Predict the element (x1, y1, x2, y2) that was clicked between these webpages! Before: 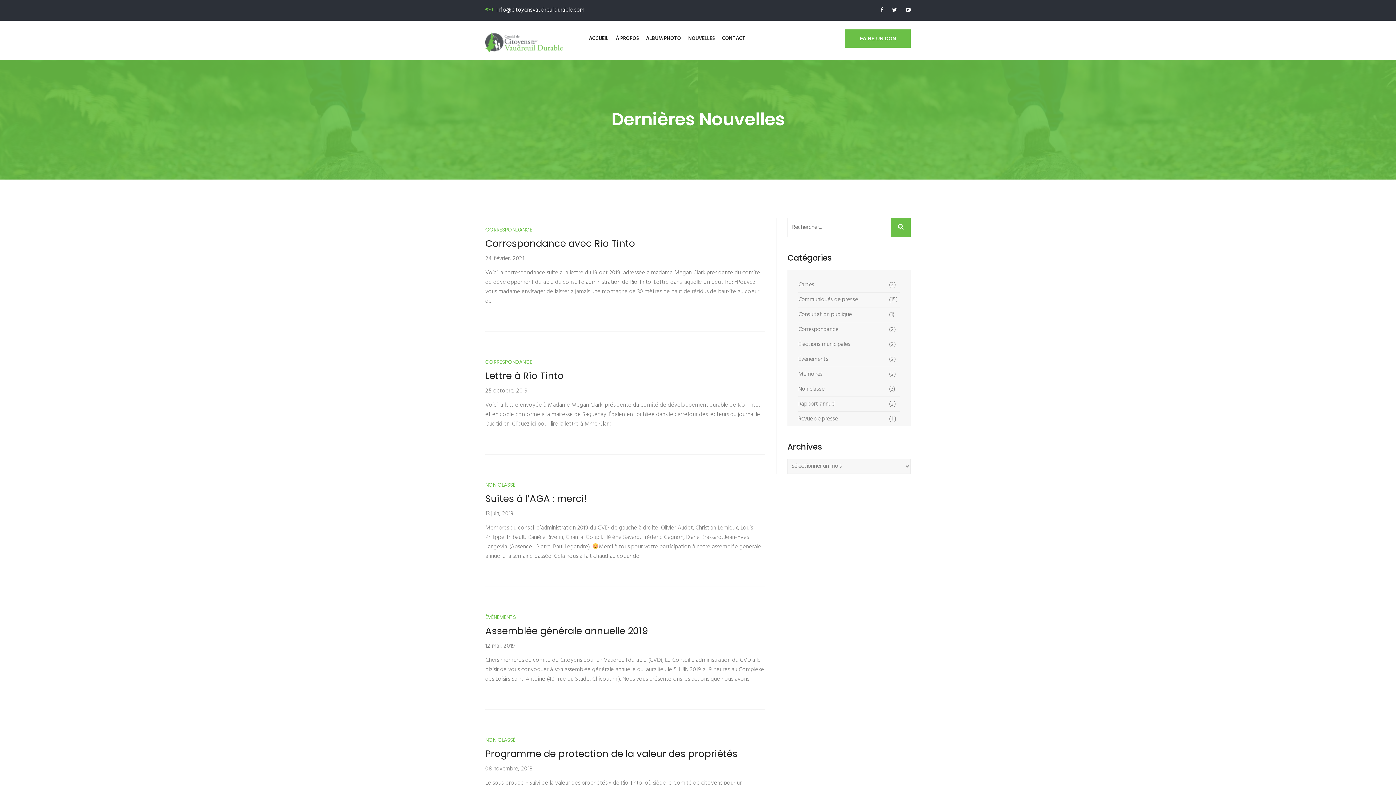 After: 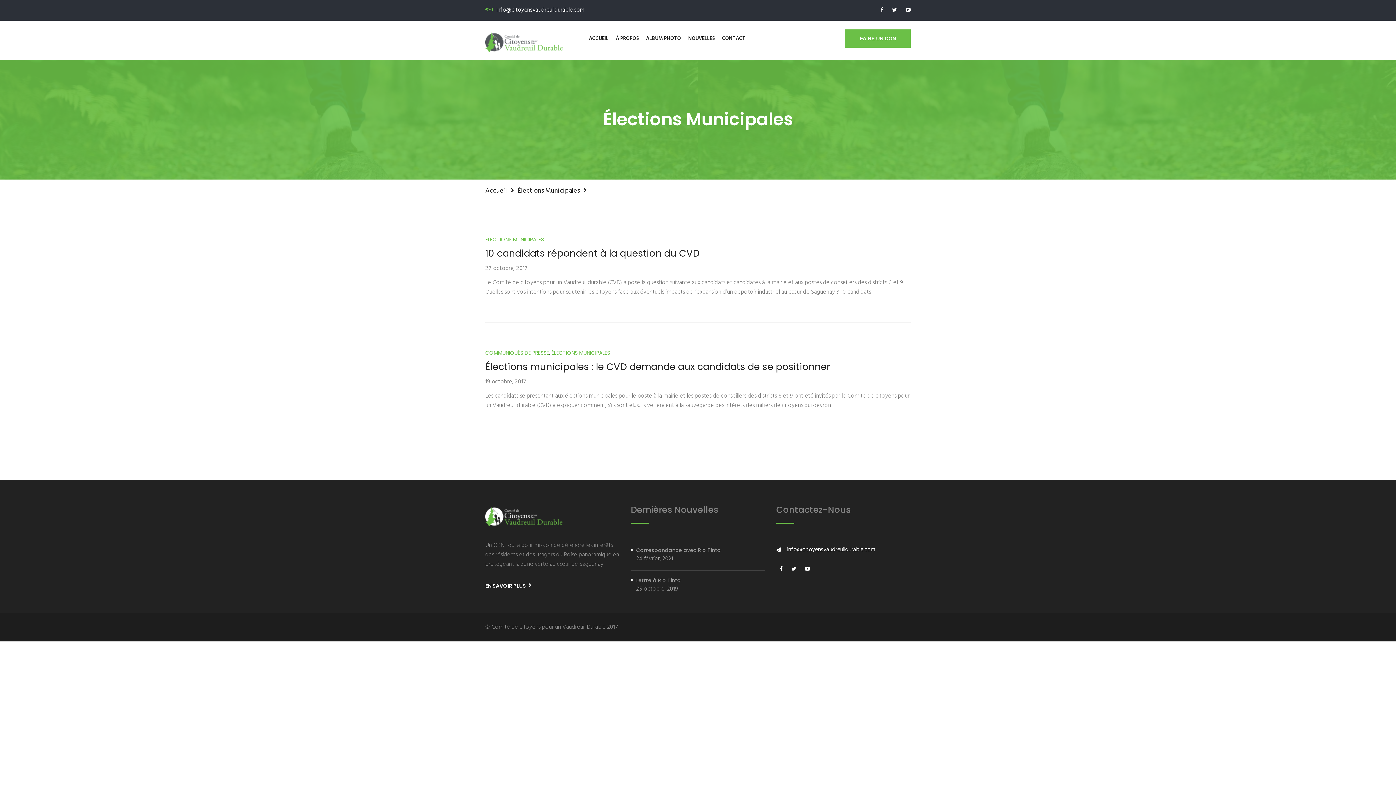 Action: bbox: (798, 337, 887, 352) label: Élections municipales